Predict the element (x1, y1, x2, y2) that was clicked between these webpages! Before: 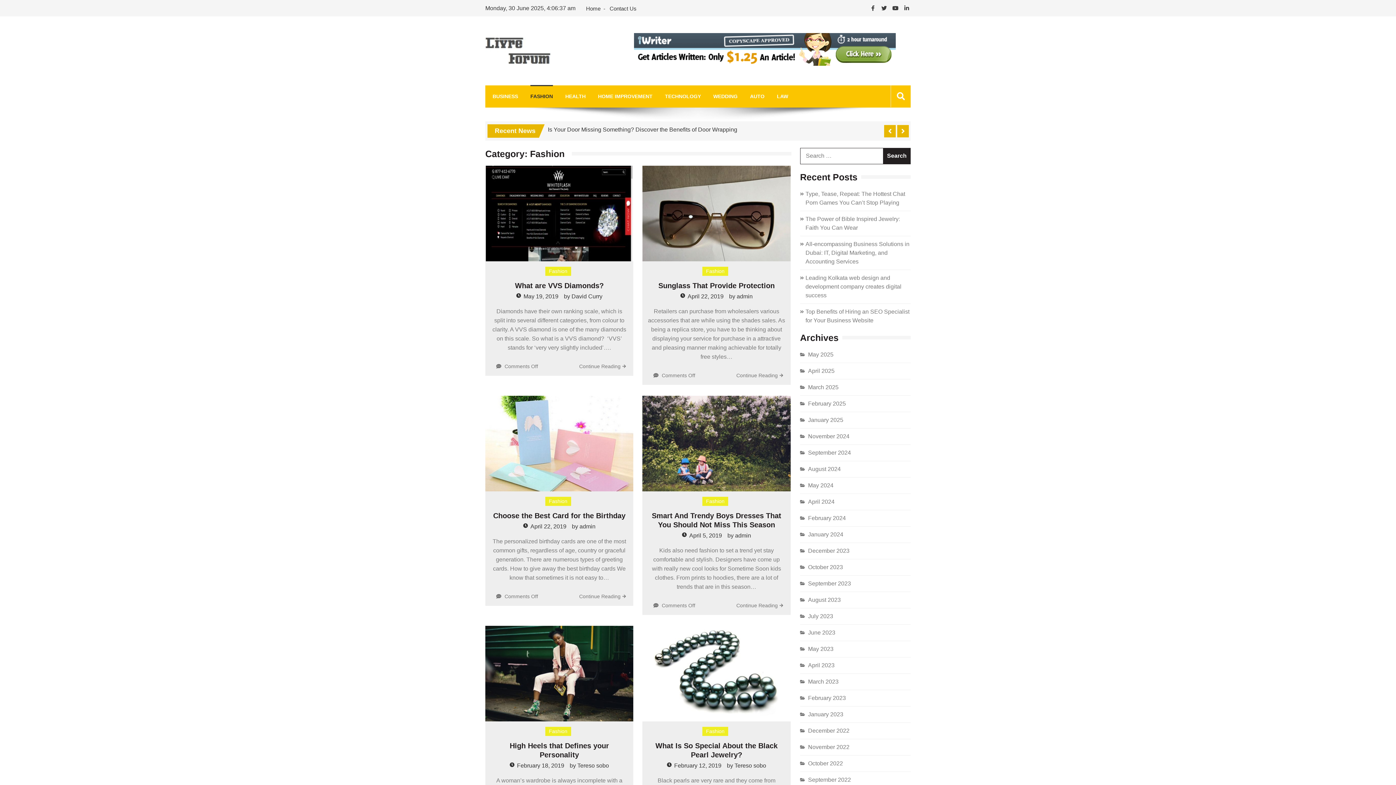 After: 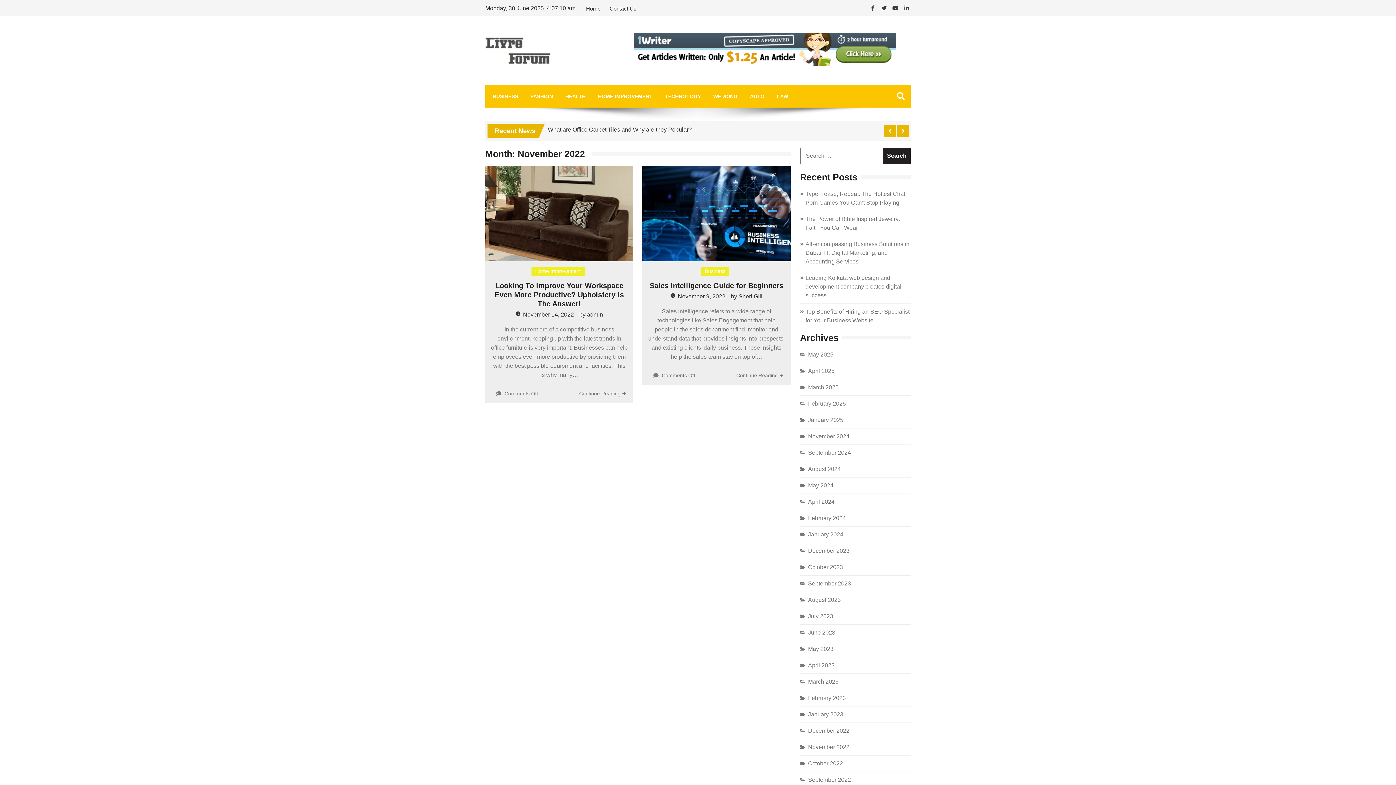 Action: bbox: (808, 744, 849, 750) label: November 2022